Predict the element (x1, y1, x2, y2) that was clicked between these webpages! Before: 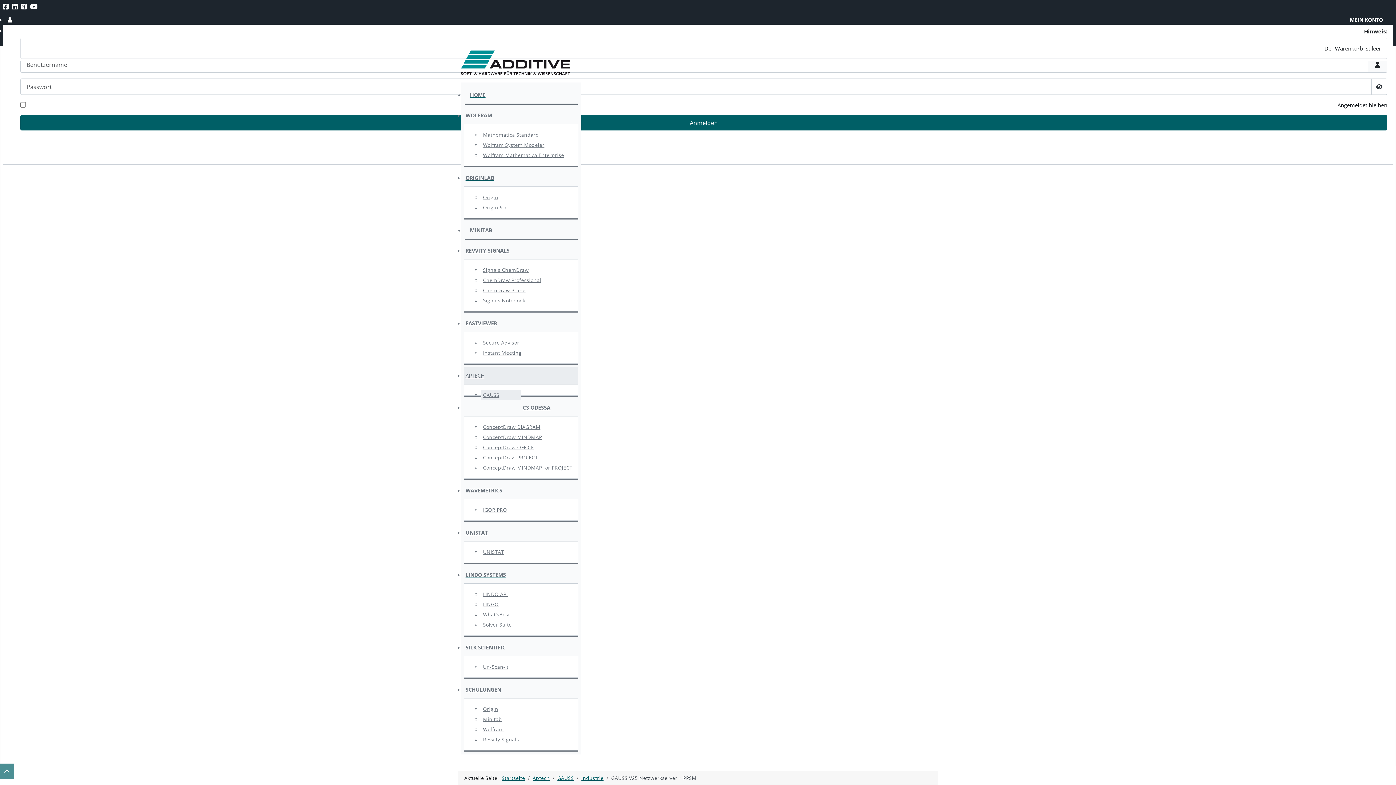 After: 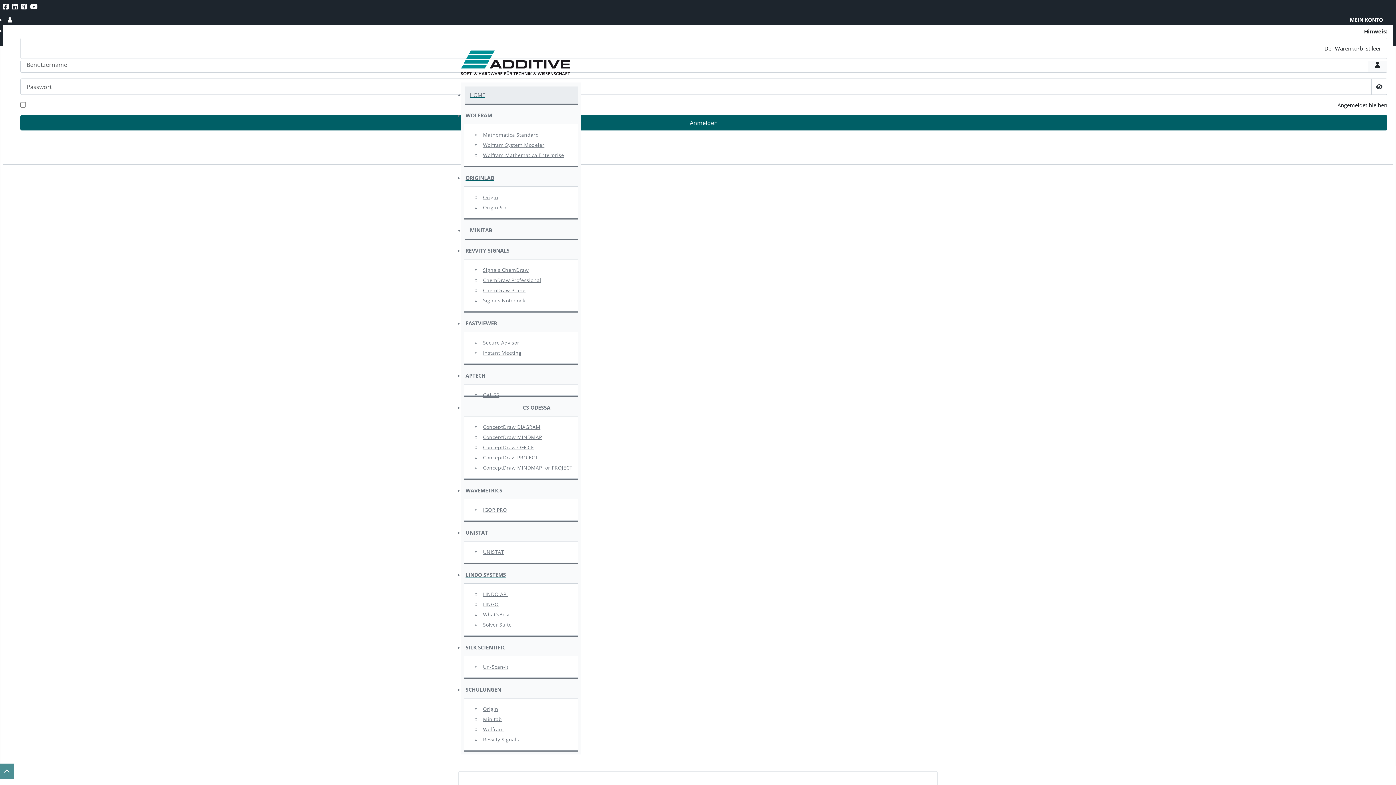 Action: label: HOME bbox: (464, 86, 577, 103)